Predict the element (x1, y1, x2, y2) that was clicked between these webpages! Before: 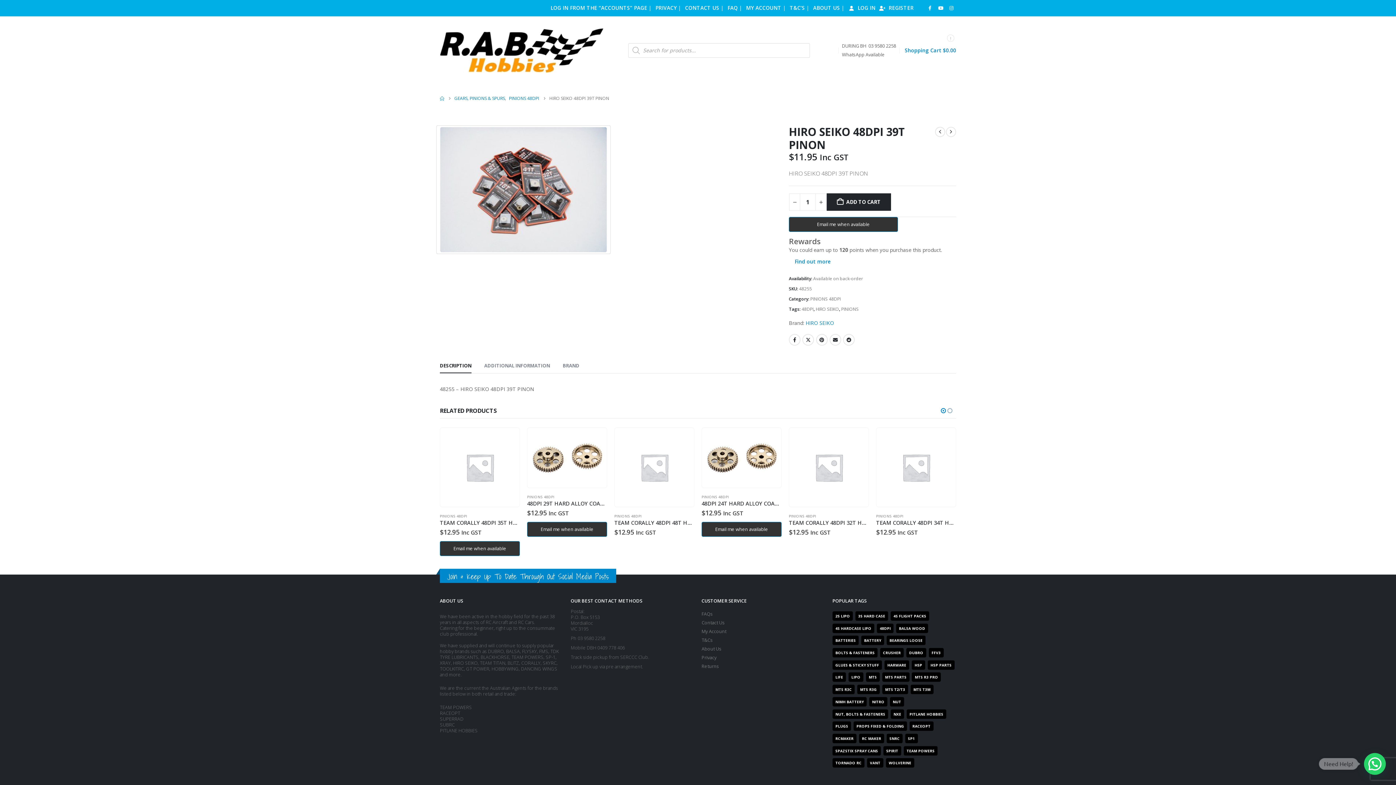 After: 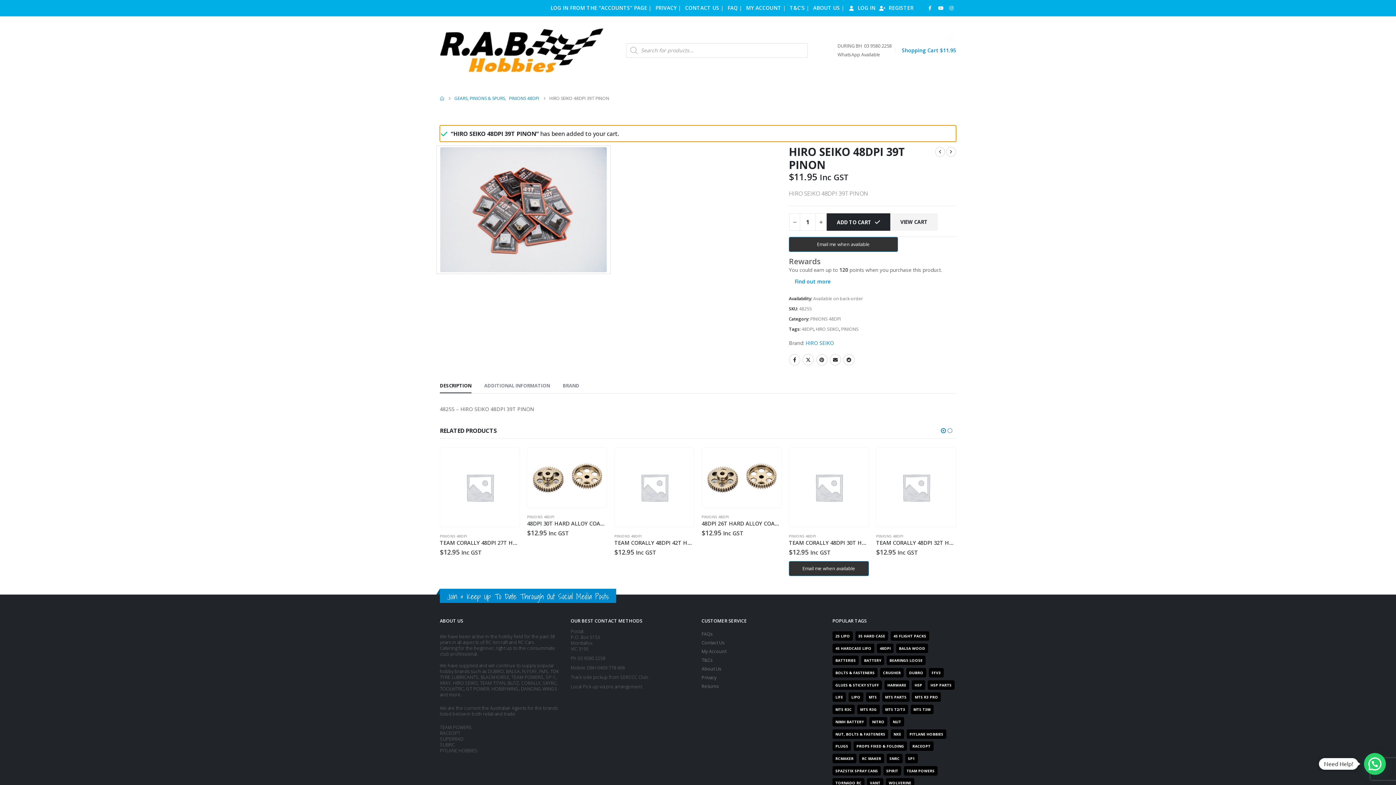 Action: label: ADD TO CART bbox: (826, 193, 891, 210)